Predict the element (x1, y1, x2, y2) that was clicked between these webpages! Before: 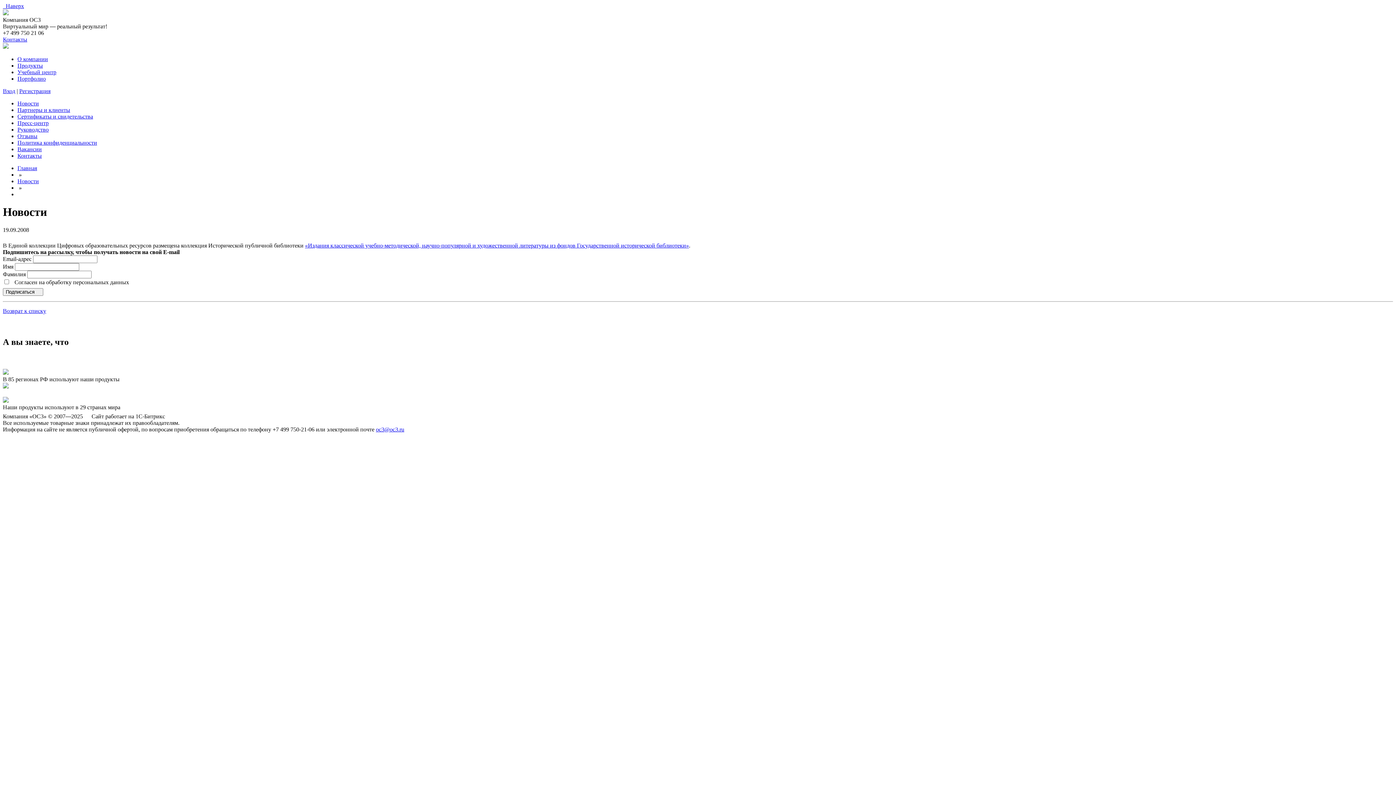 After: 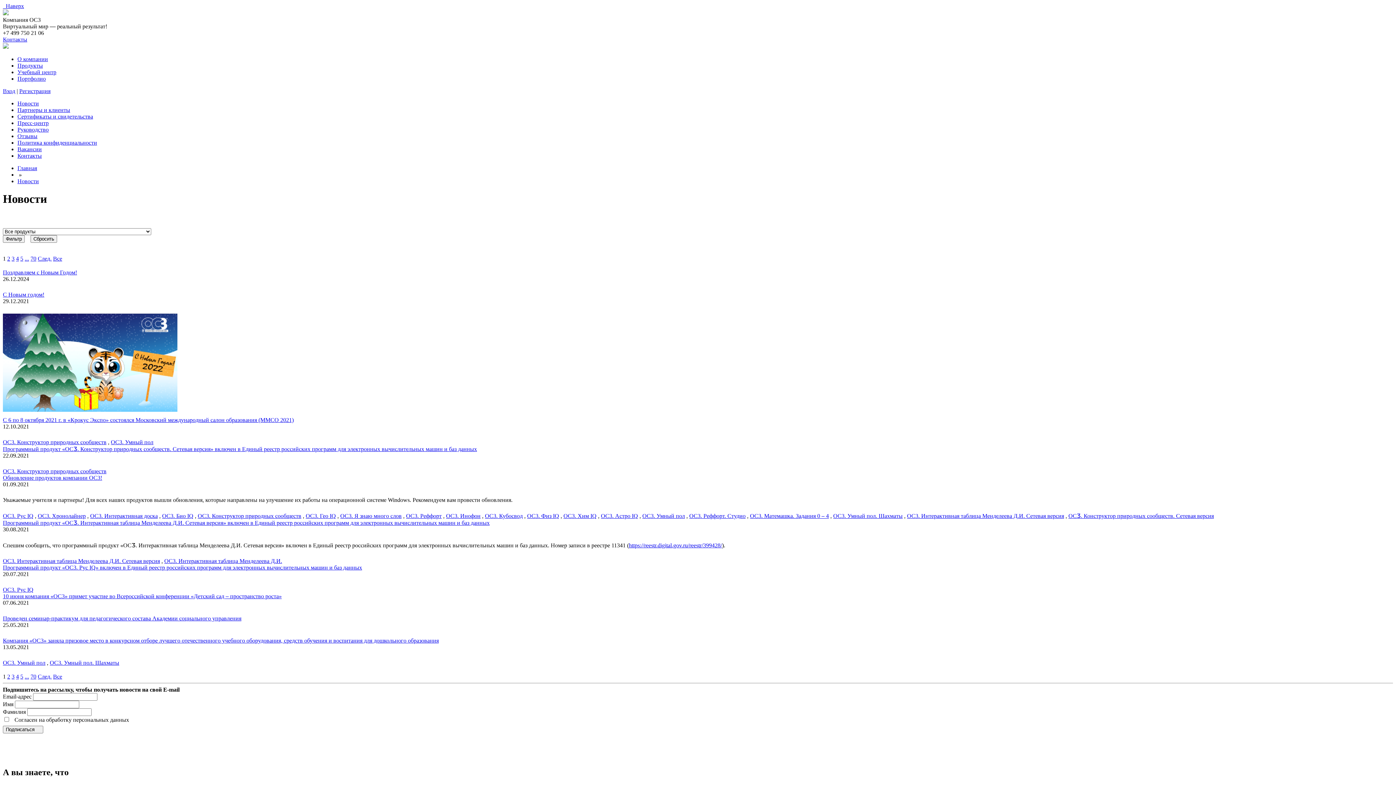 Action: label: Новости bbox: (17, 178, 38, 184)